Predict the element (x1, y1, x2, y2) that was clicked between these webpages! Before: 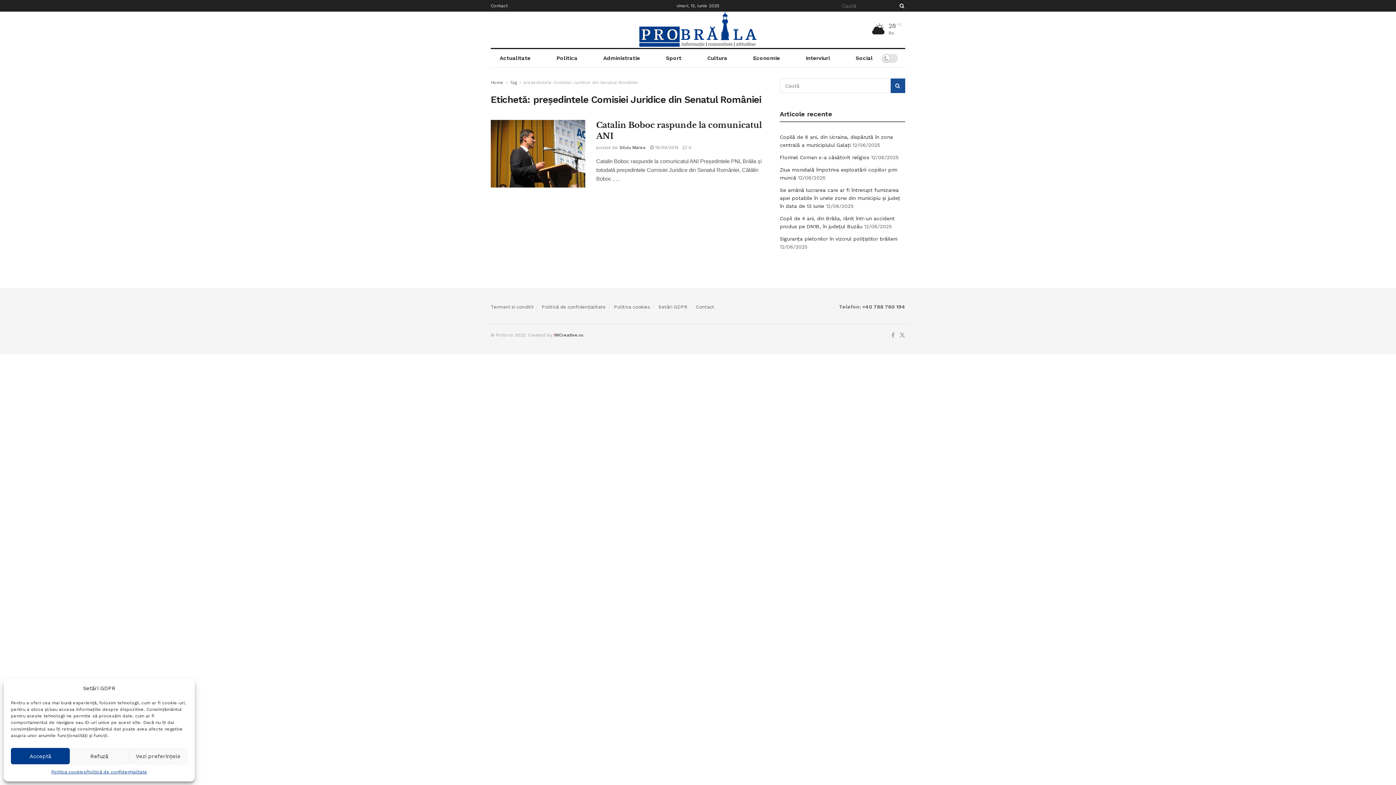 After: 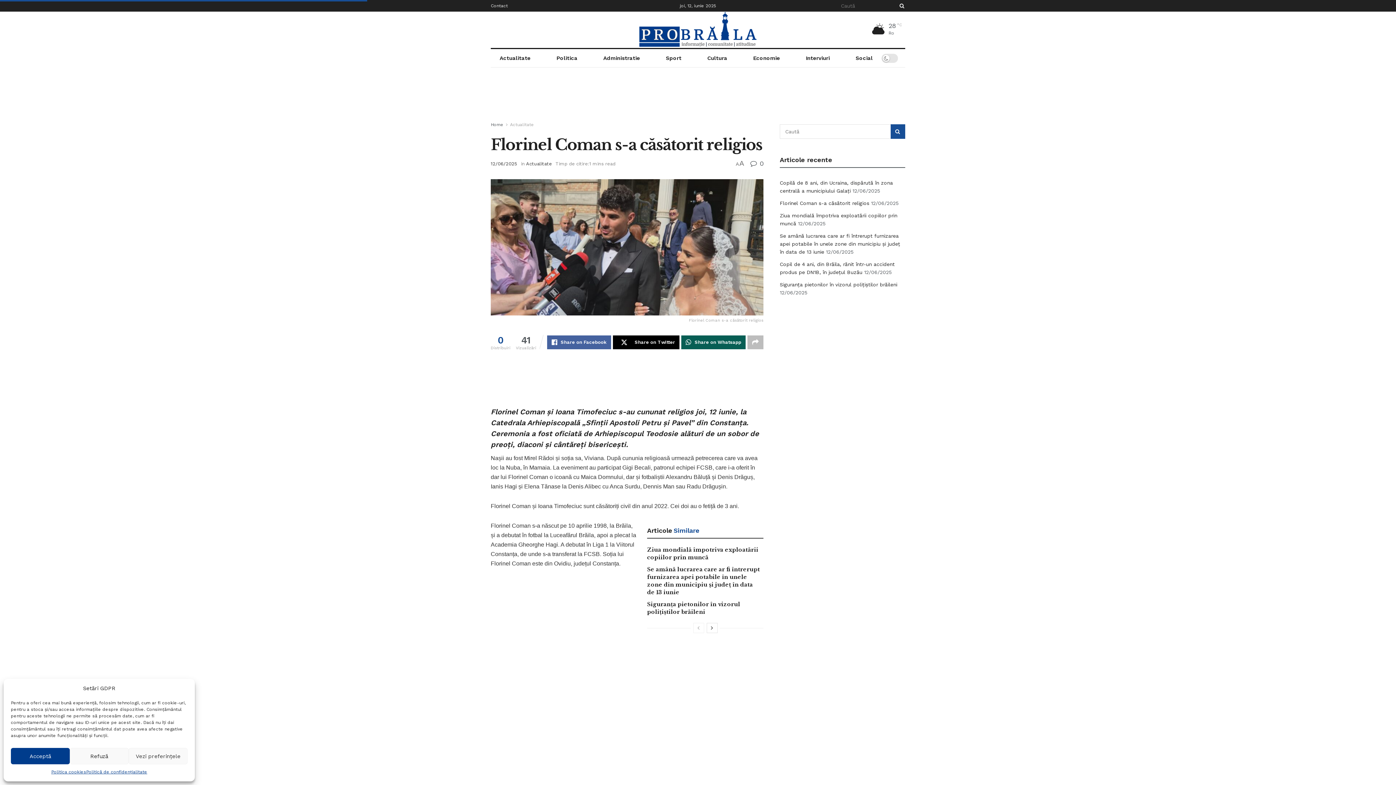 Action: bbox: (780, 154, 869, 160) label: Florinel Coman s-a căsătorit religios